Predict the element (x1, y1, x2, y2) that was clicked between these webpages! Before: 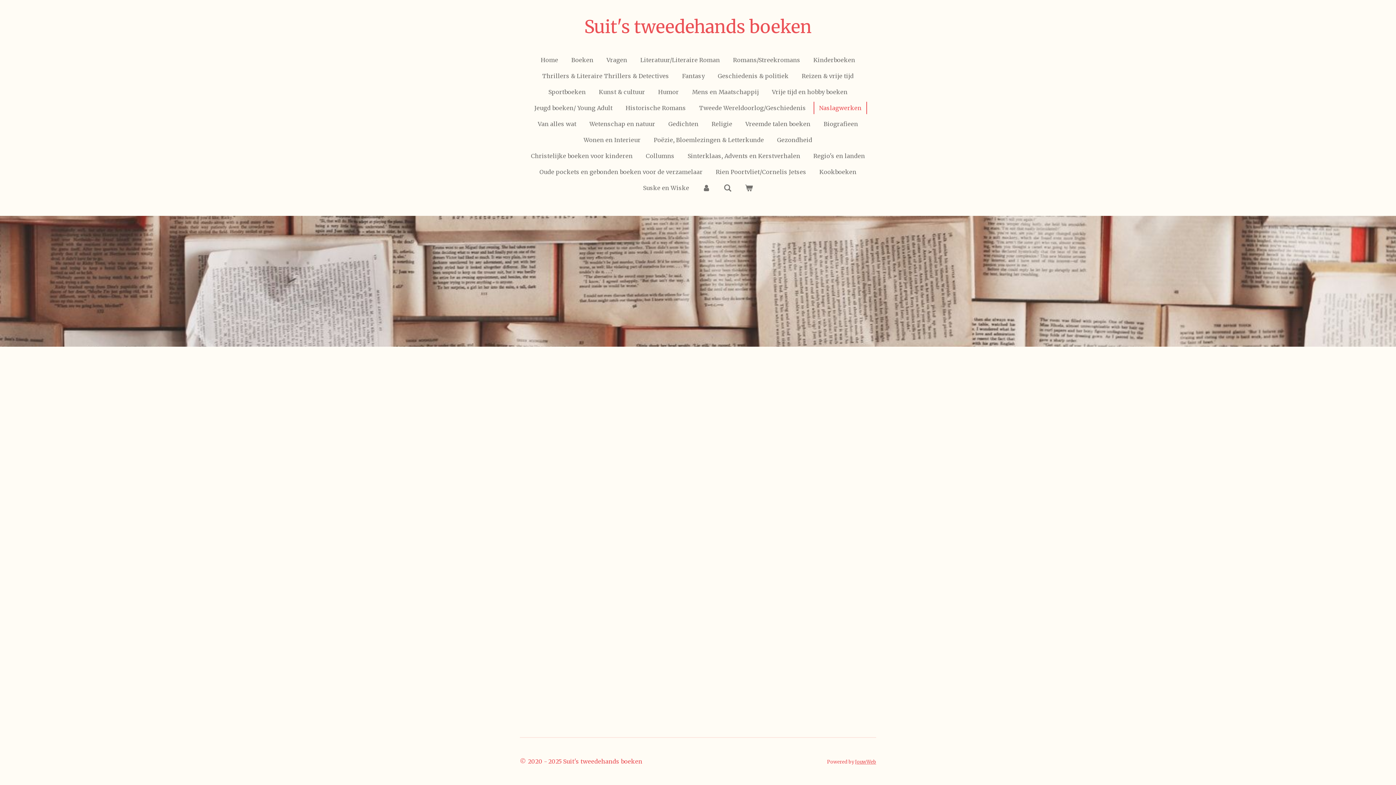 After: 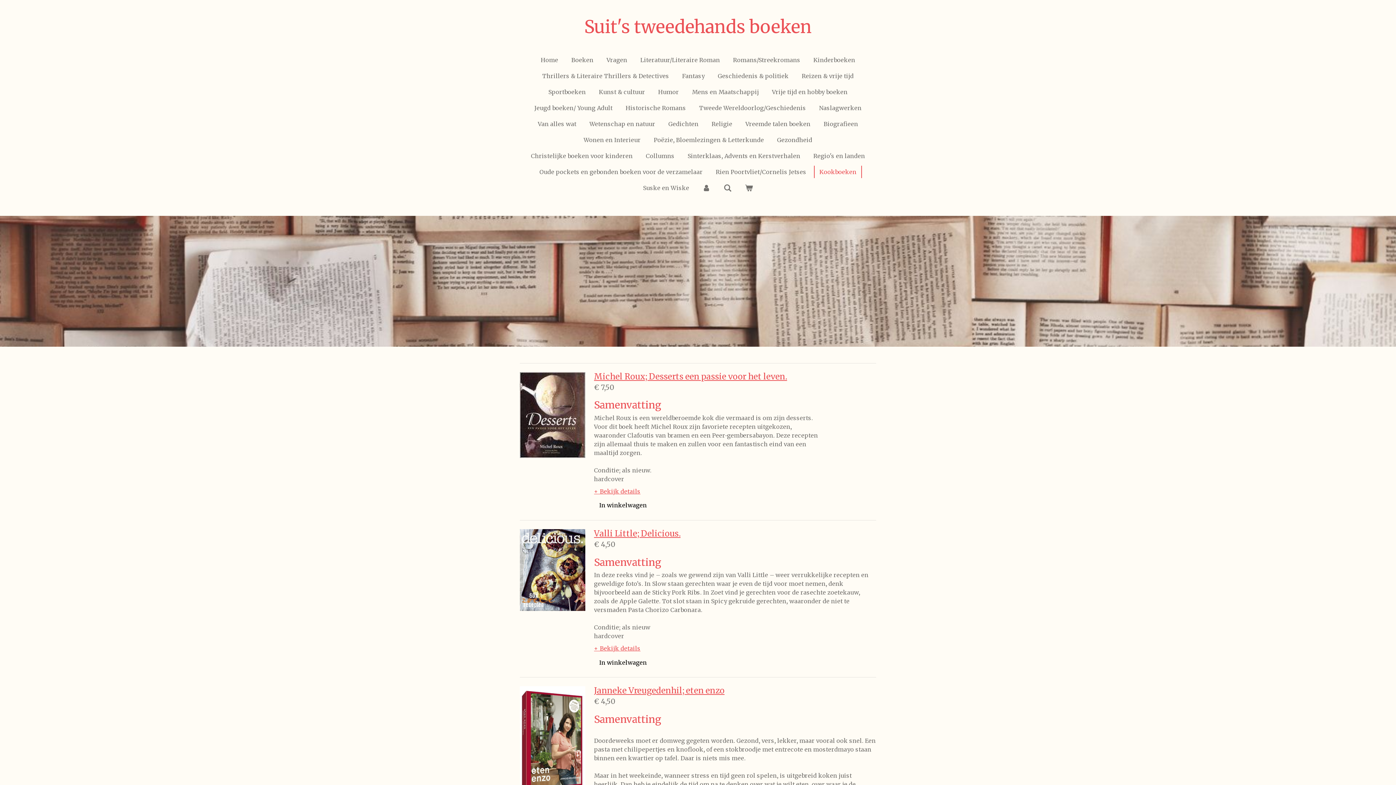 Action: bbox: (814, 165, 861, 178) label: Kookboeken